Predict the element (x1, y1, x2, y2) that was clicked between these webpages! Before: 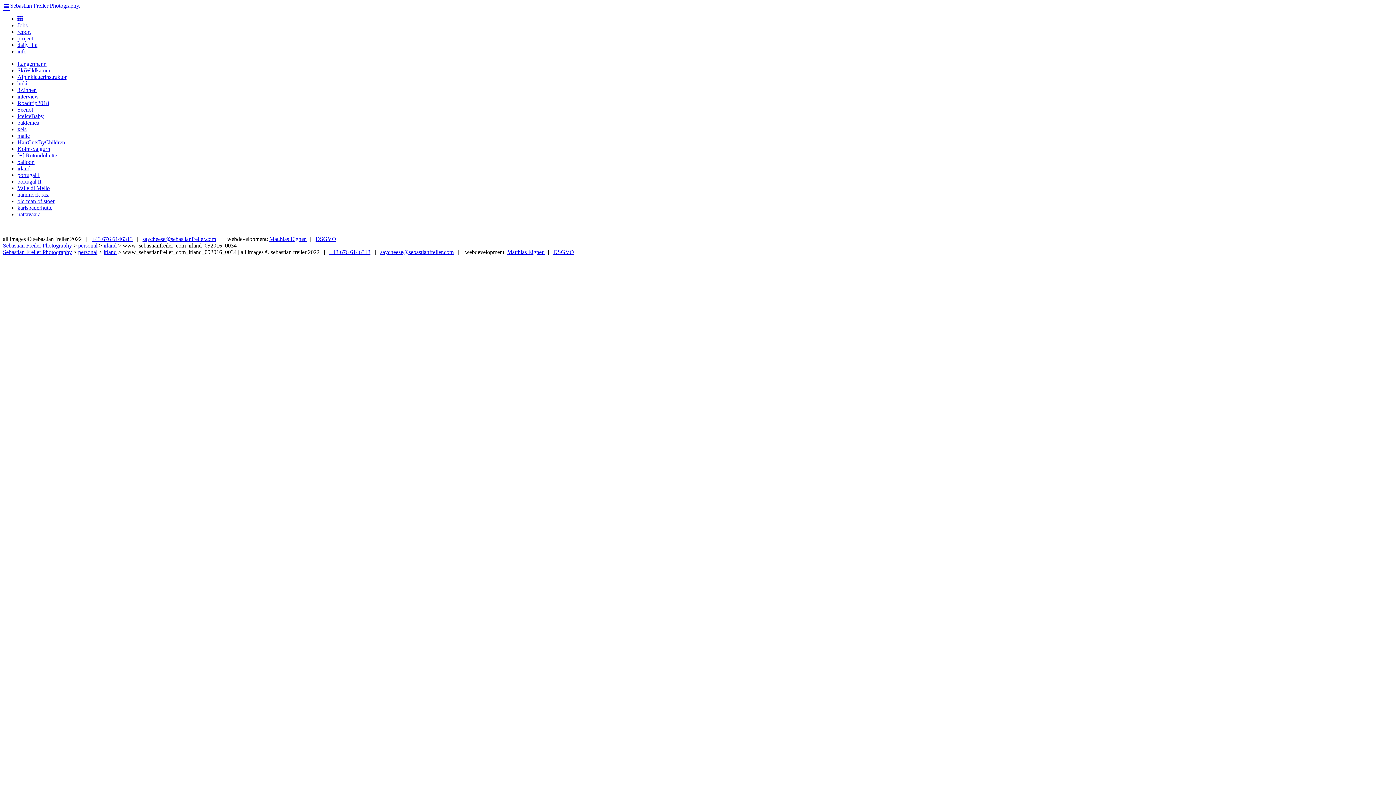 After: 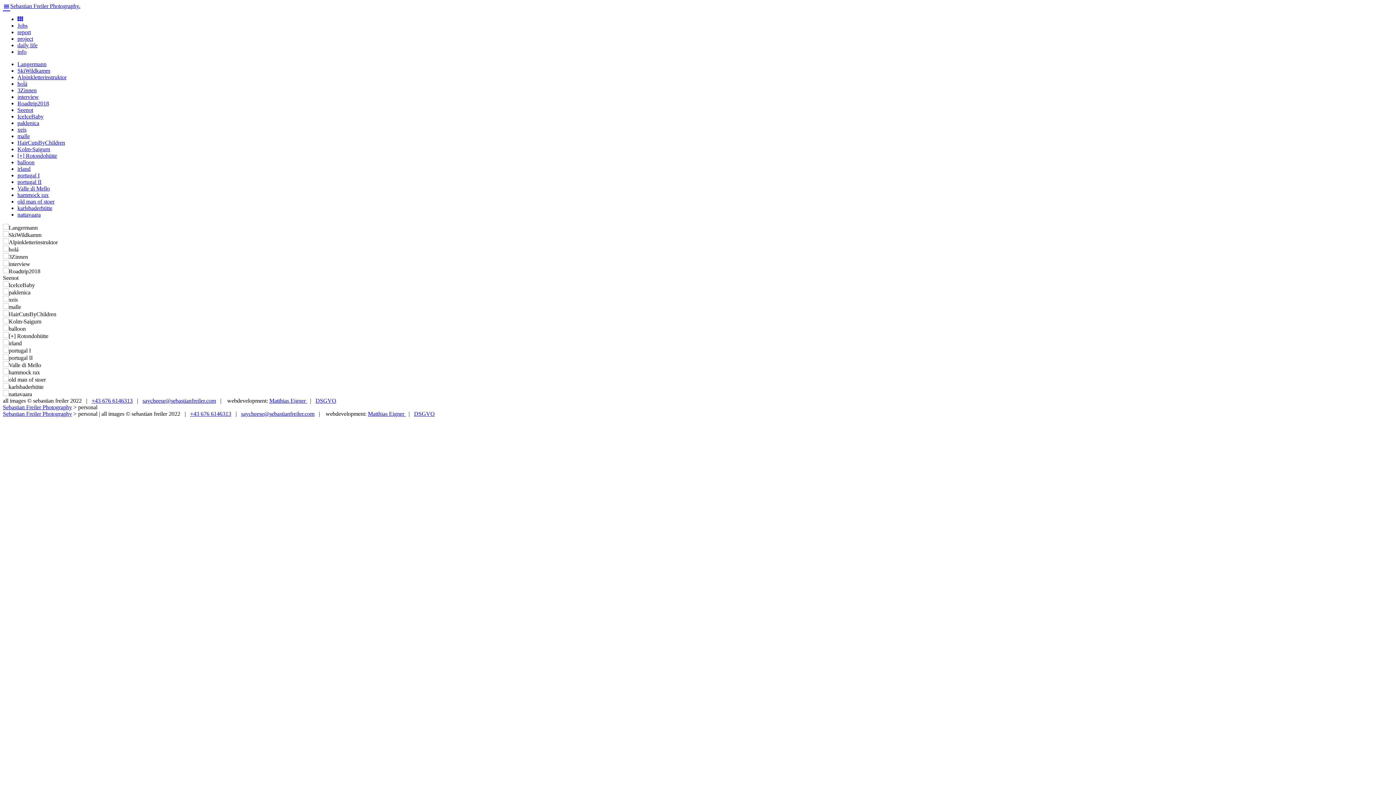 Action: bbox: (78, 242, 97, 248) label: personal